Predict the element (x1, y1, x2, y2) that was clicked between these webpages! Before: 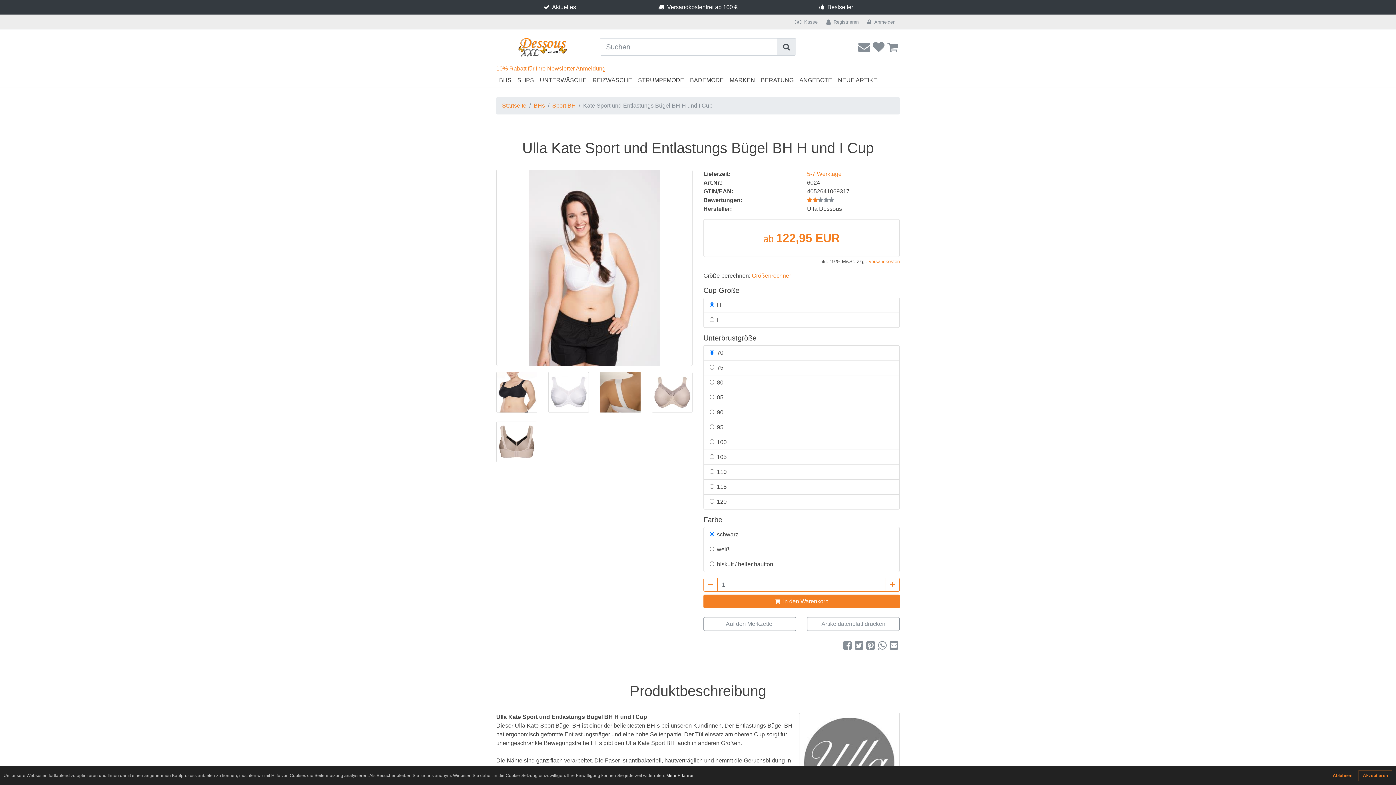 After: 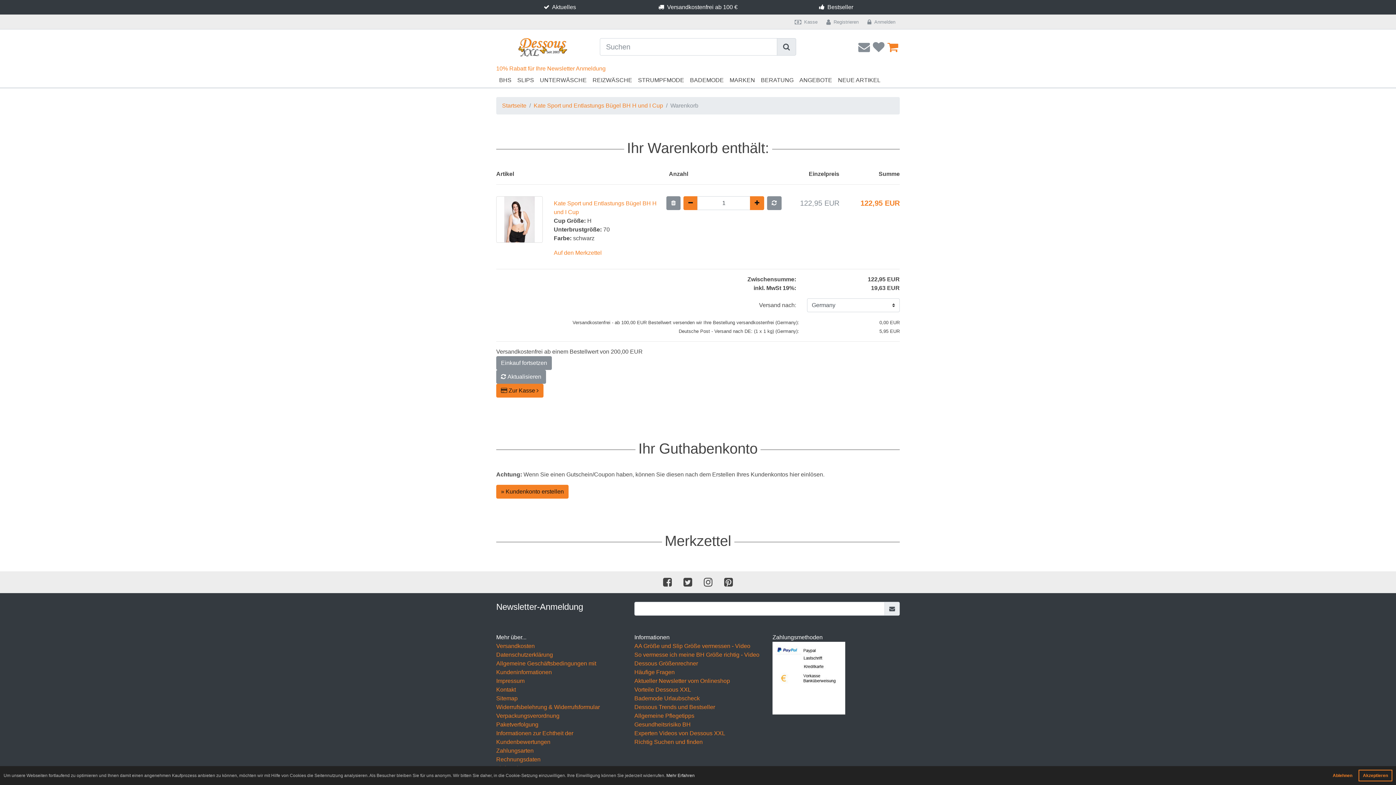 Action: label:  In den Warenkorb bbox: (703, 594, 900, 608)